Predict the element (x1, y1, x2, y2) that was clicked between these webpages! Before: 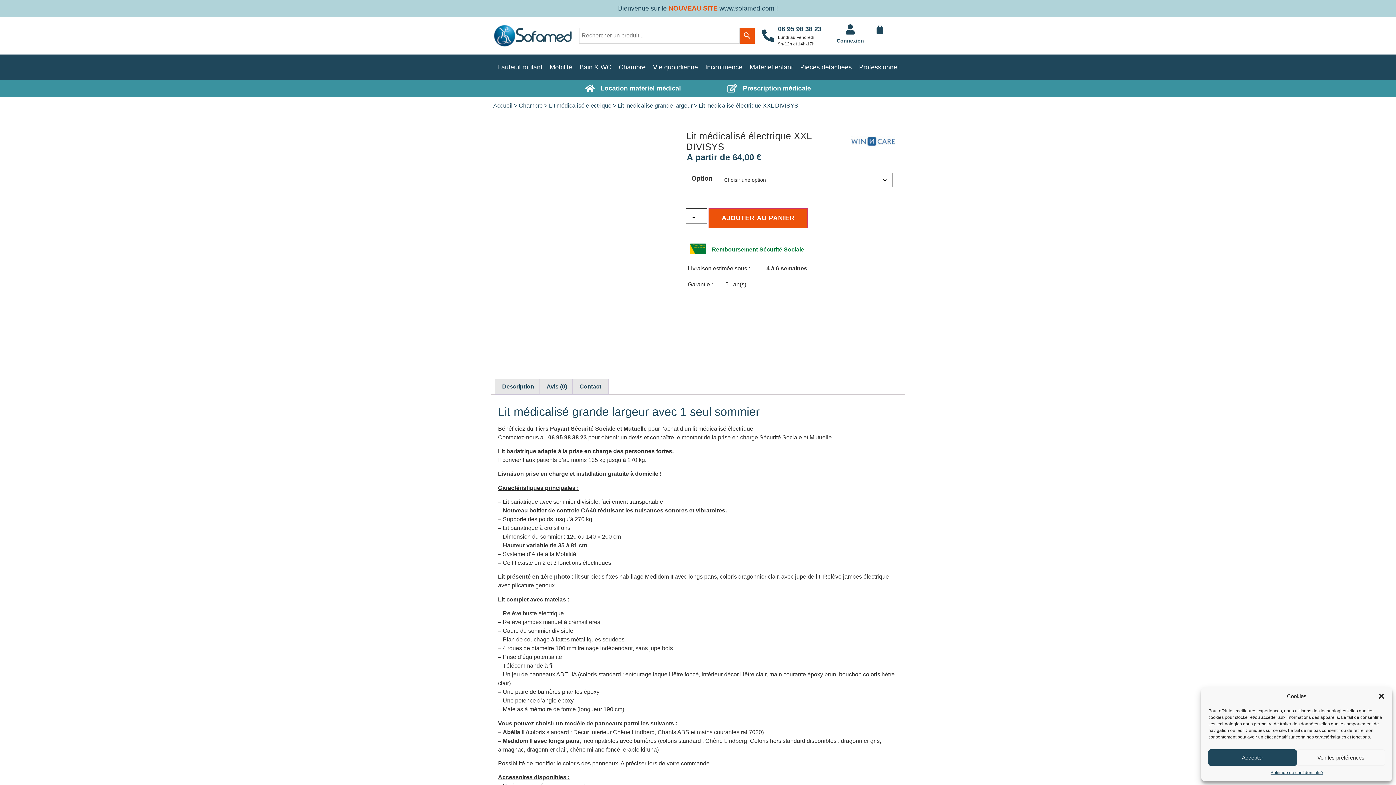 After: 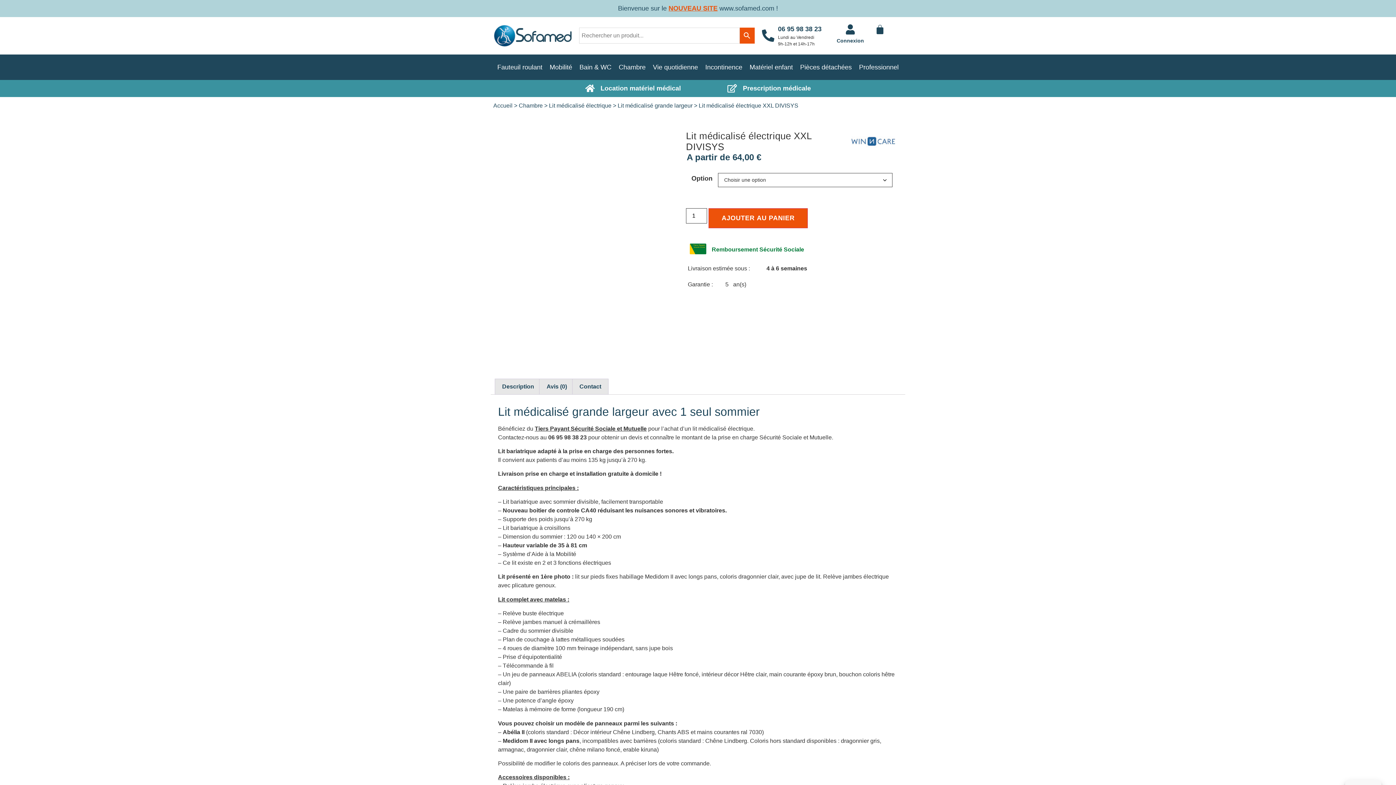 Action: bbox: (1208, 749, 1297, 766) label: Accepter